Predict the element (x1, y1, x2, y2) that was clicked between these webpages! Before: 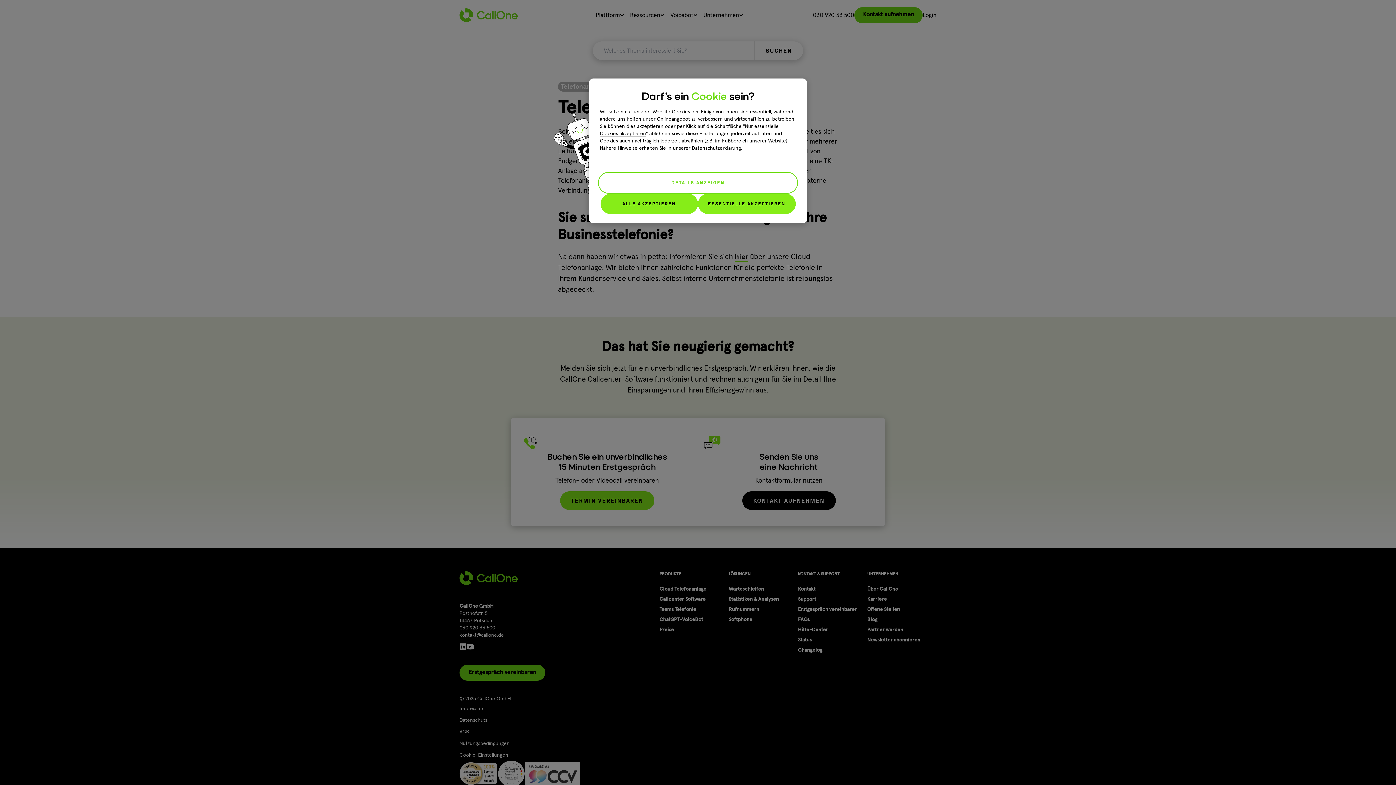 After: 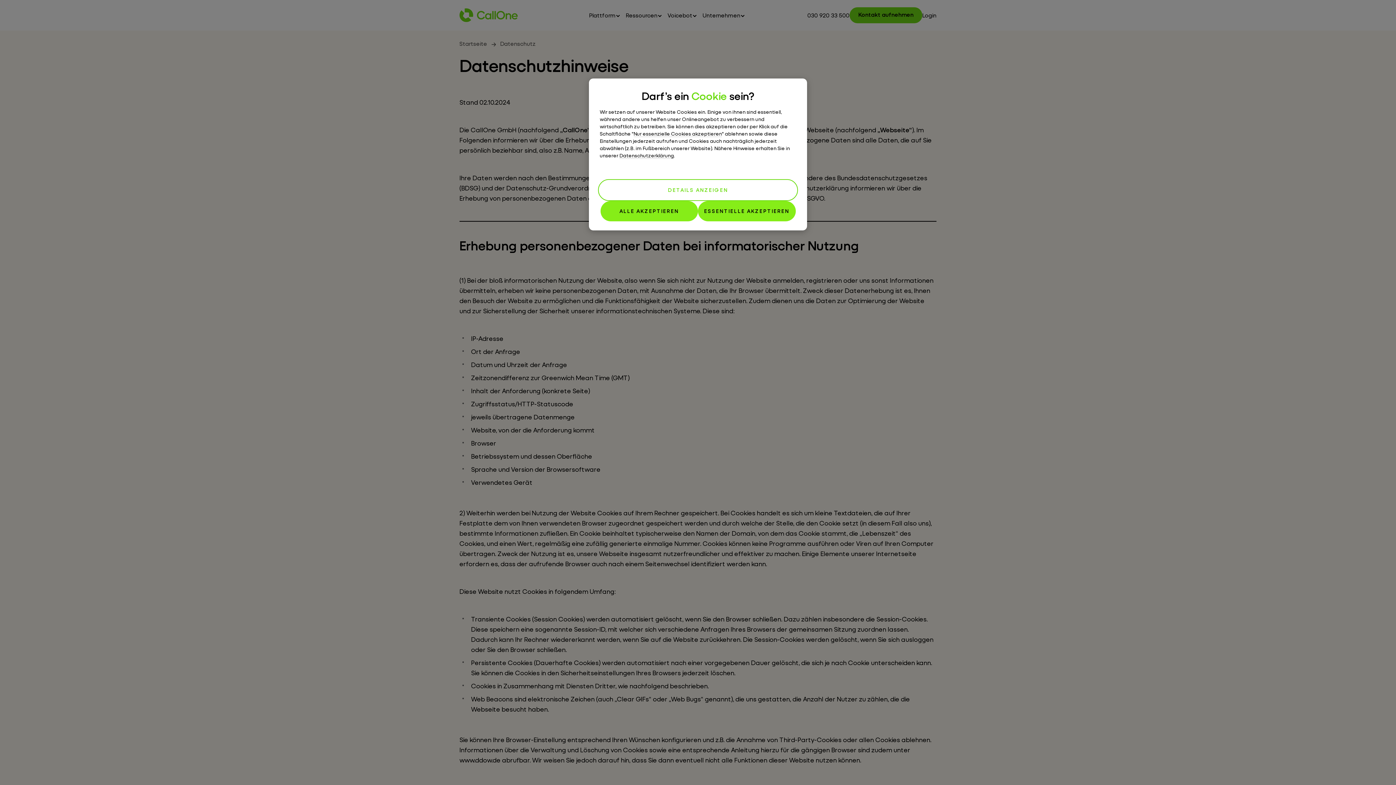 Action: label: Datenschutzerklärung bbox: (692, 145, 741, 151)